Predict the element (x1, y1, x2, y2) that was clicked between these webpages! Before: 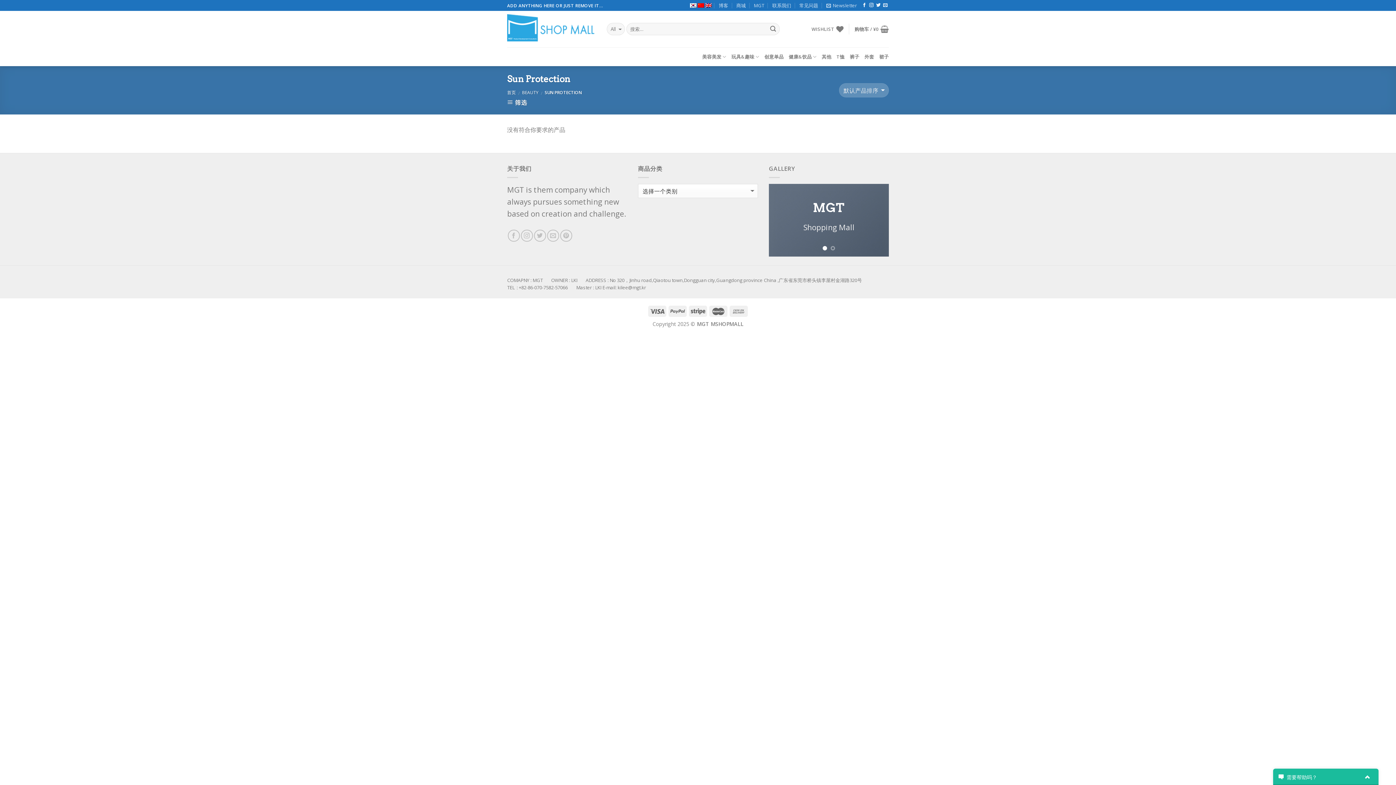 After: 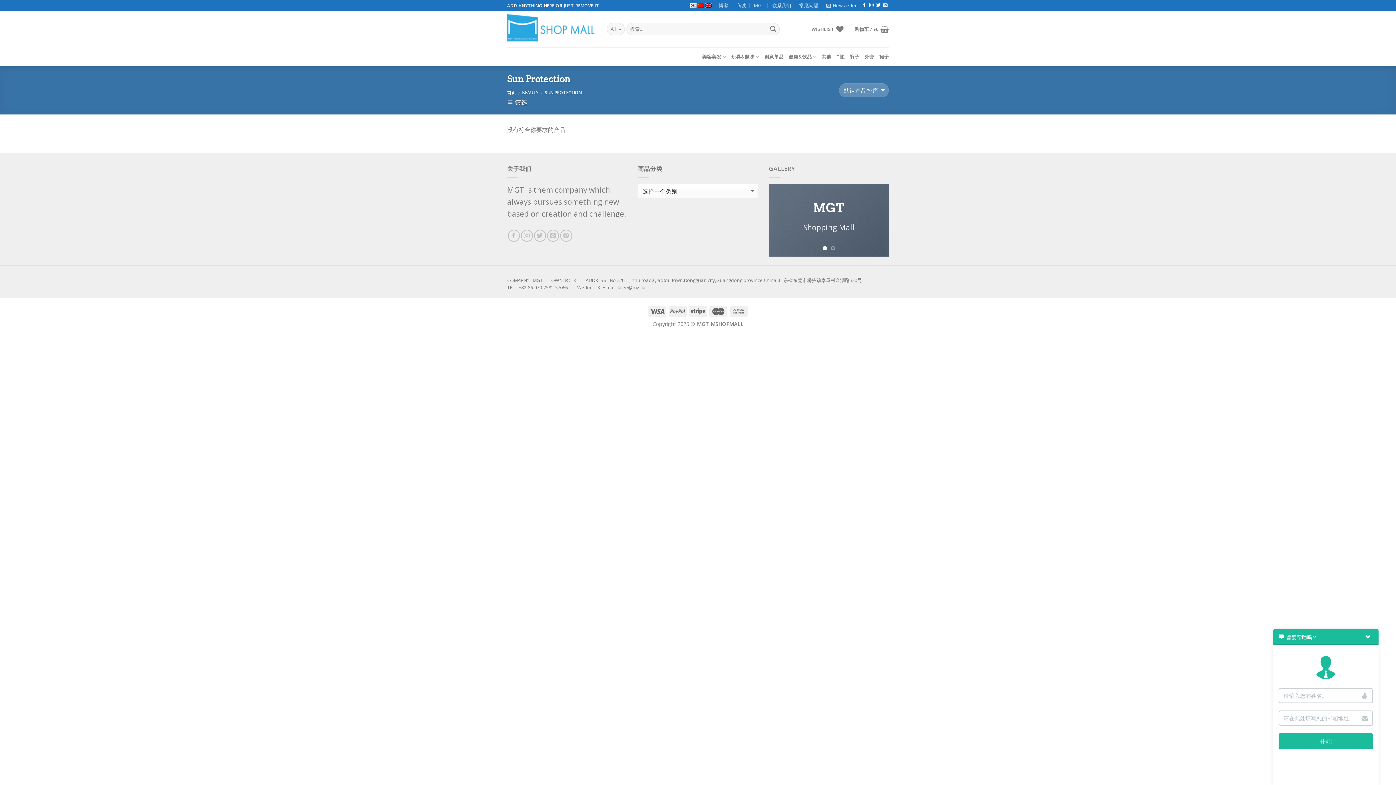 Action: bbox: (1365, 774, 1370, 780)